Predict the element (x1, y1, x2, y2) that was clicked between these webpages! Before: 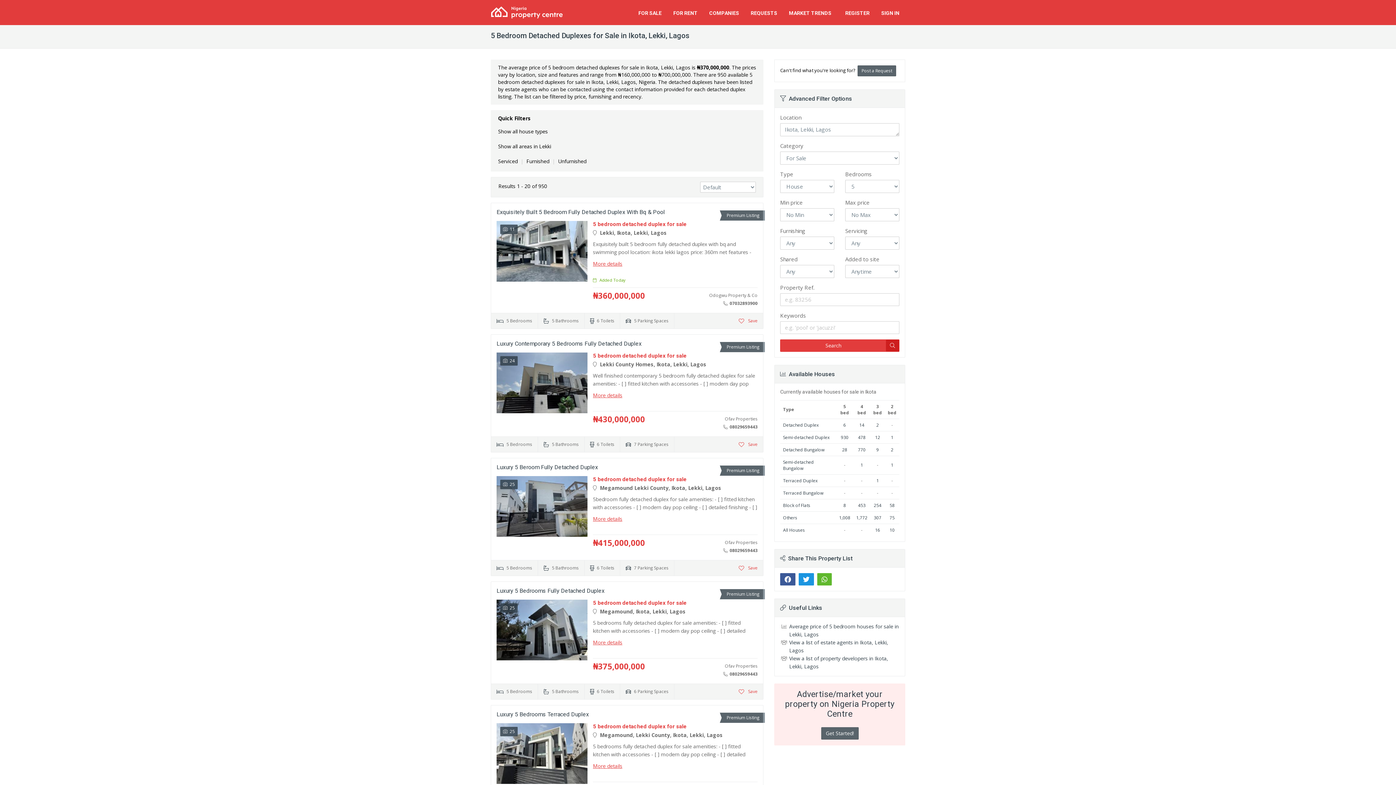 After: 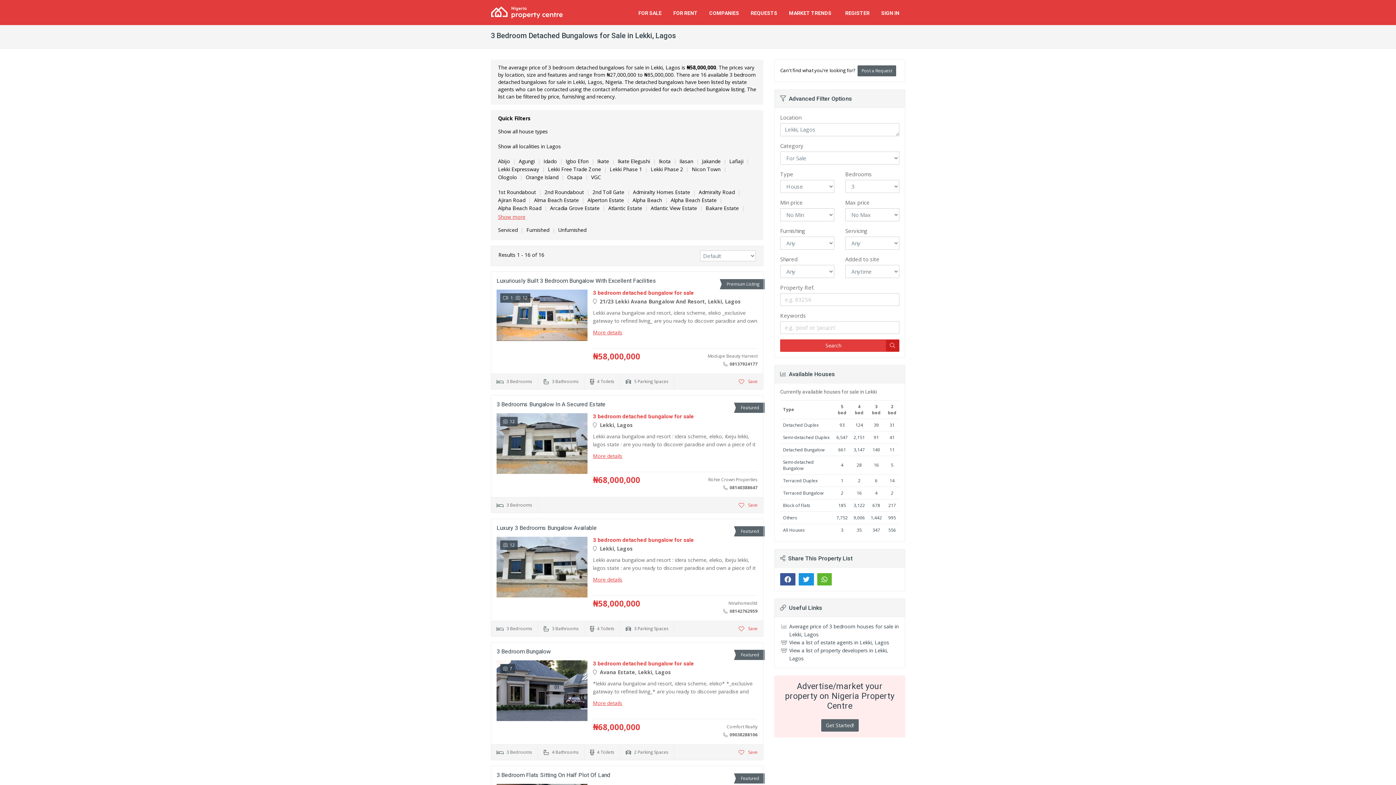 Action: label: 9 bbox: (876, 446, 879, 453)